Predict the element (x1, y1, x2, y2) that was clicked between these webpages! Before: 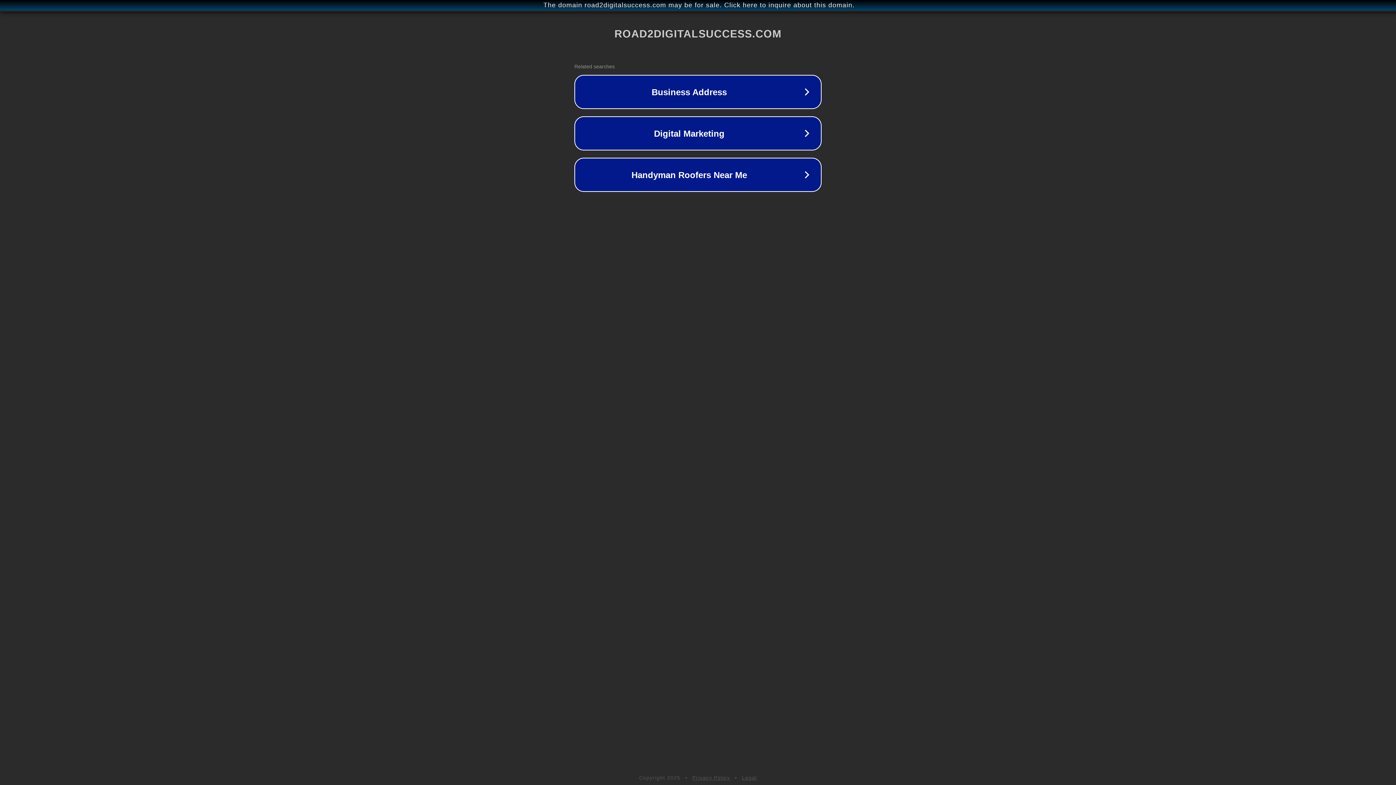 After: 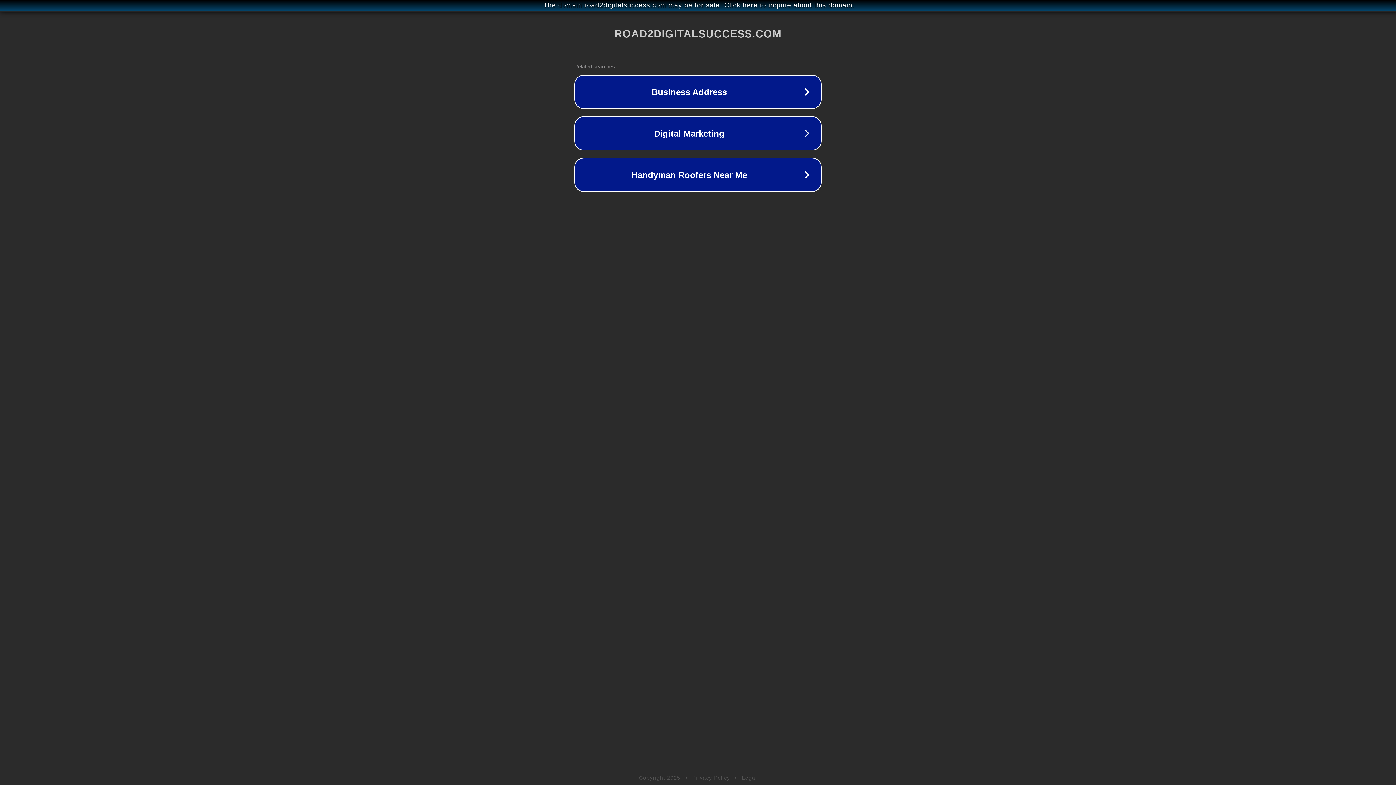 Action: label: Legal bbox: (742, 775, 757, 781)